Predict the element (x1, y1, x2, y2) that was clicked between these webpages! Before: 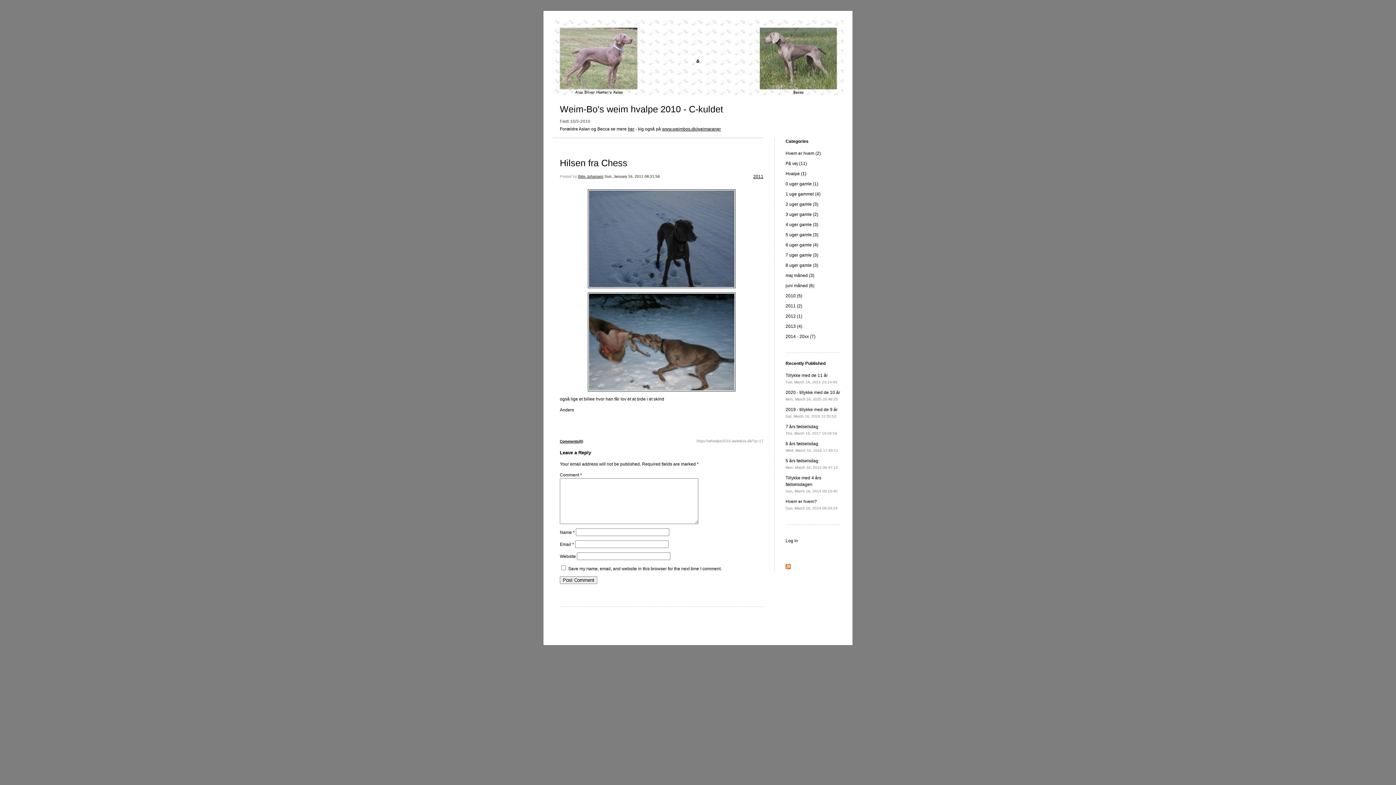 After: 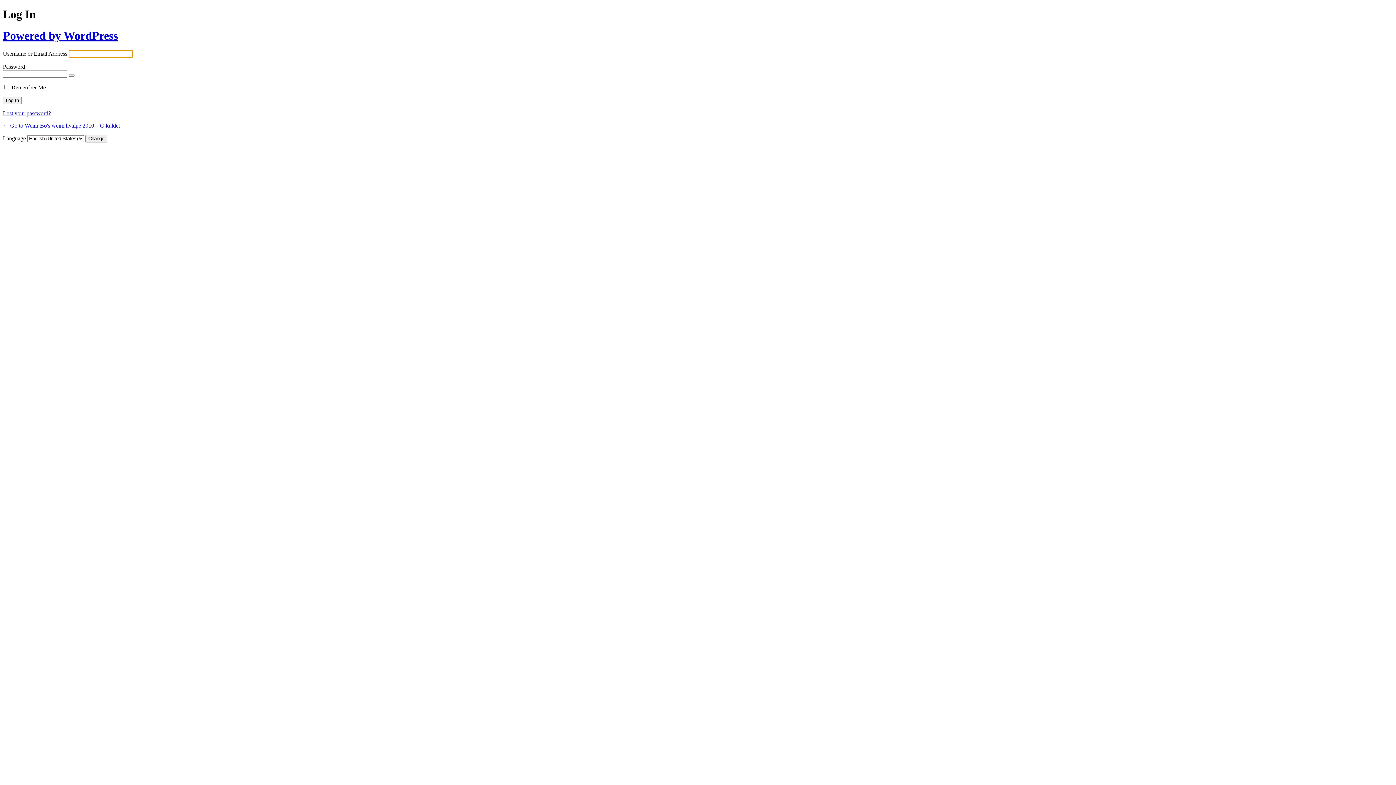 Action: label: Log in bbox: (785, 538, 798, 543)